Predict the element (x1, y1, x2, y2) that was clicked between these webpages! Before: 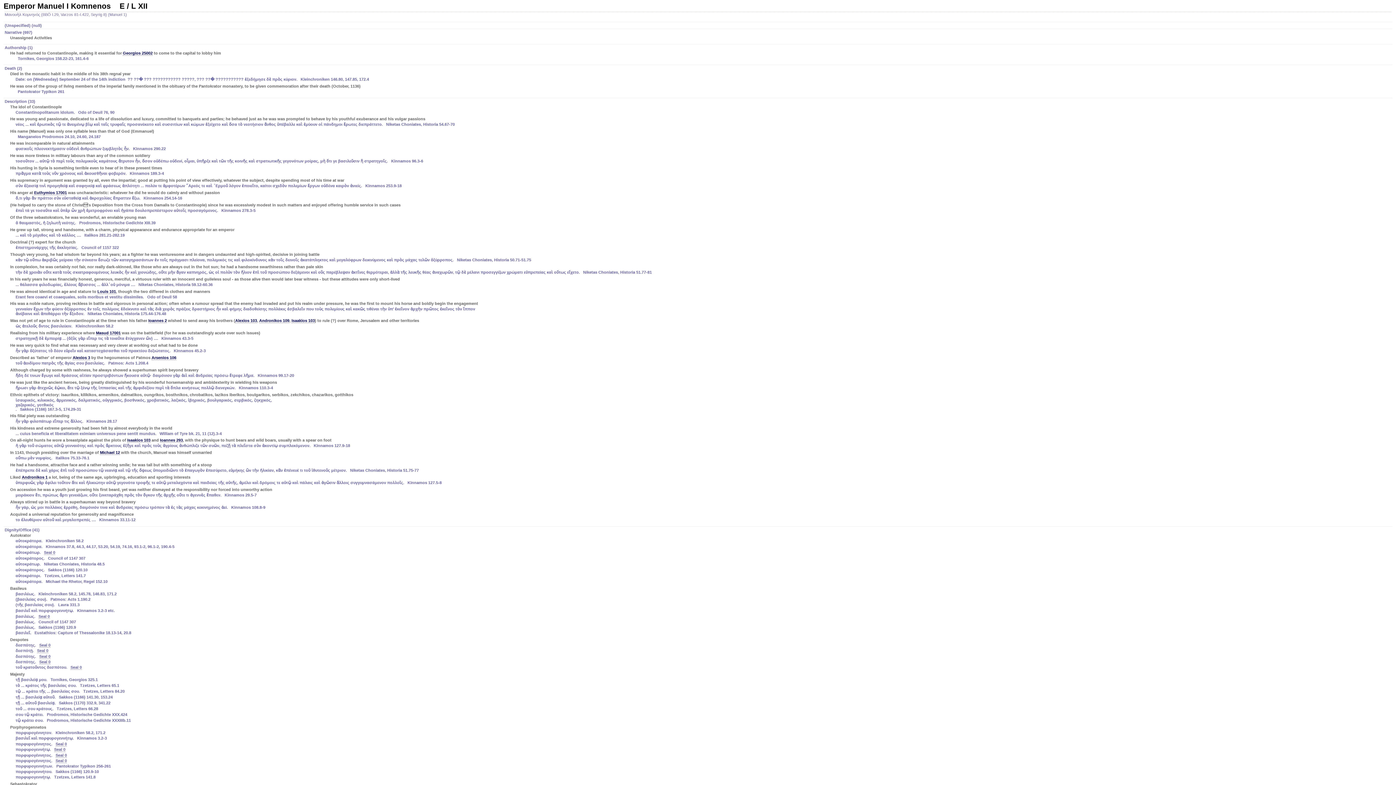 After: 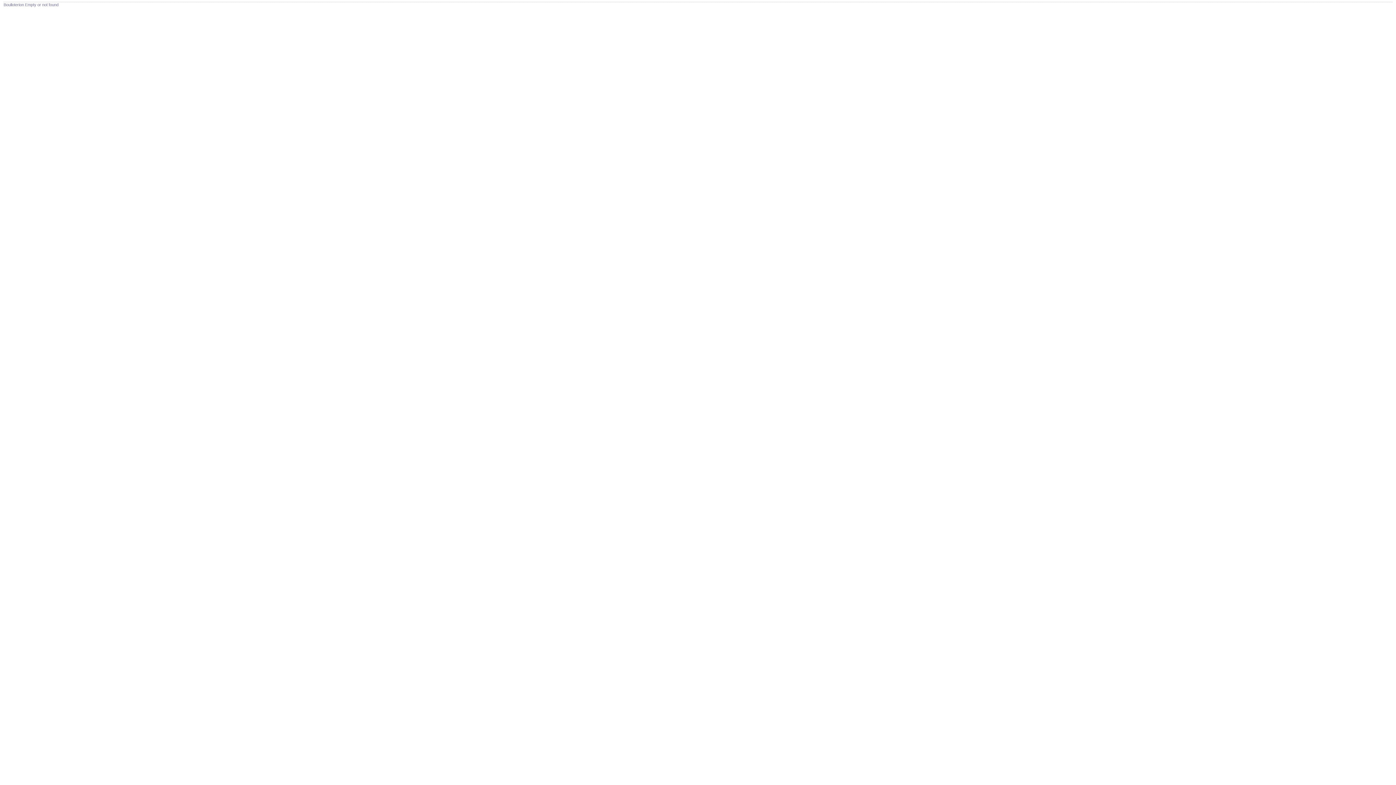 Action: bbox: (55, 753, 66, 758) label: Seal 0